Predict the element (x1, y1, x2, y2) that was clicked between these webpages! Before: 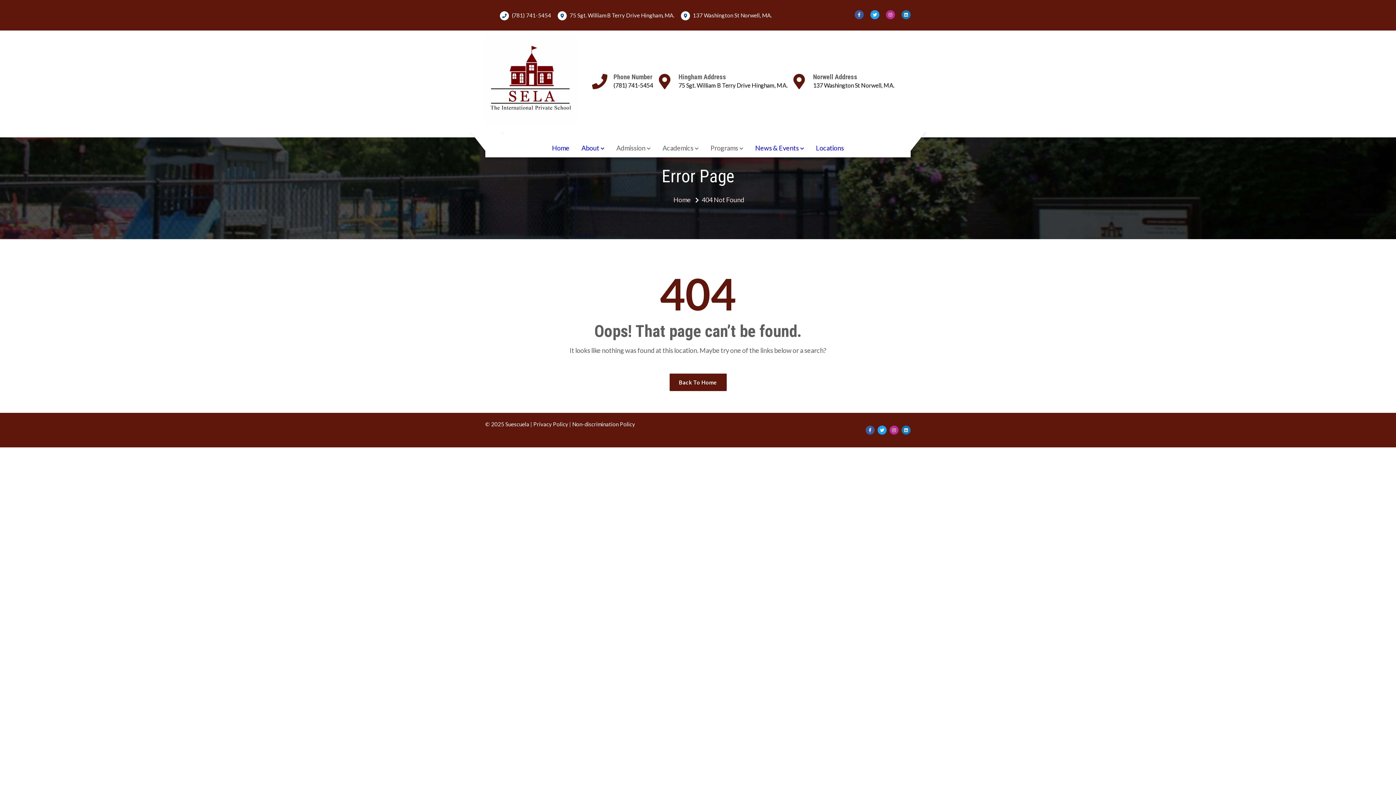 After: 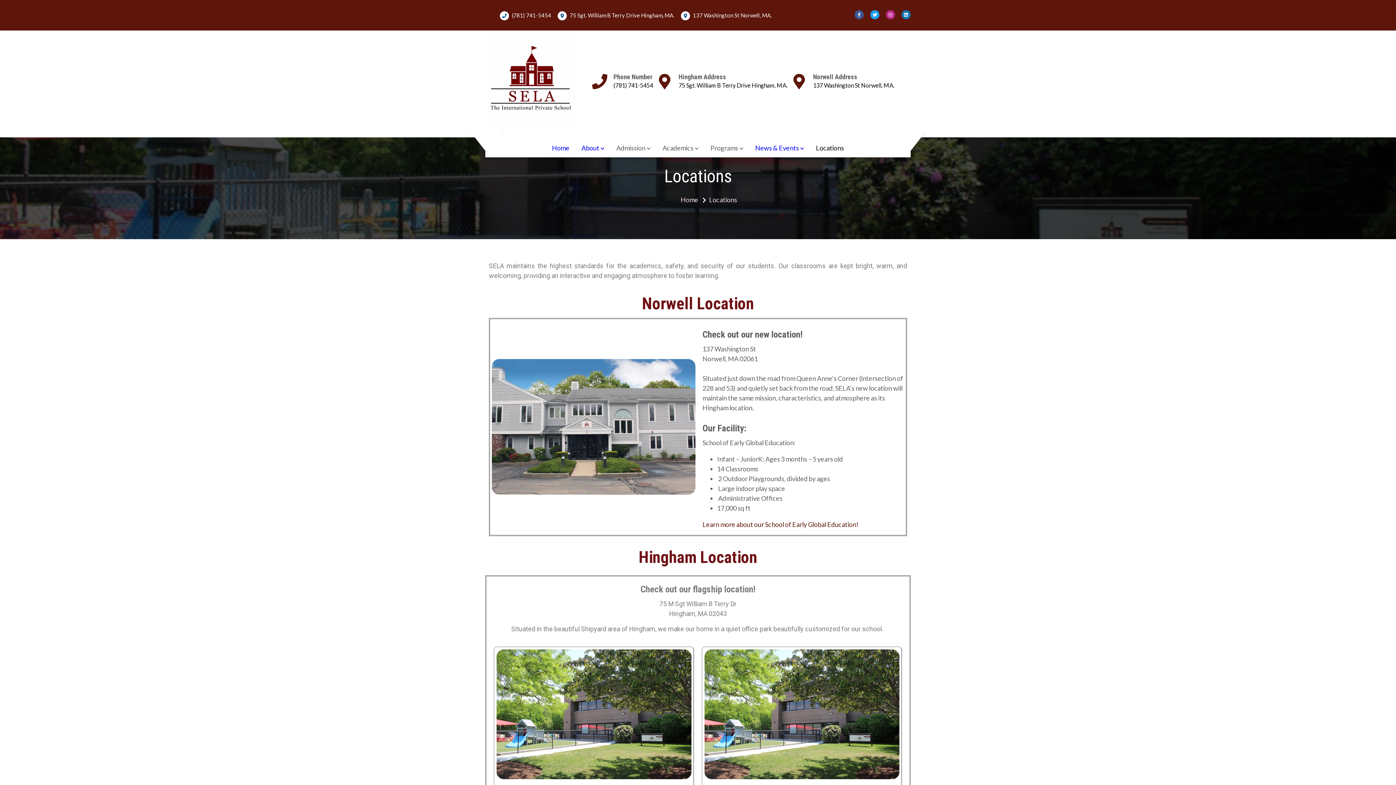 Action: bbox: (810, 138, 849, 157) label: Locations